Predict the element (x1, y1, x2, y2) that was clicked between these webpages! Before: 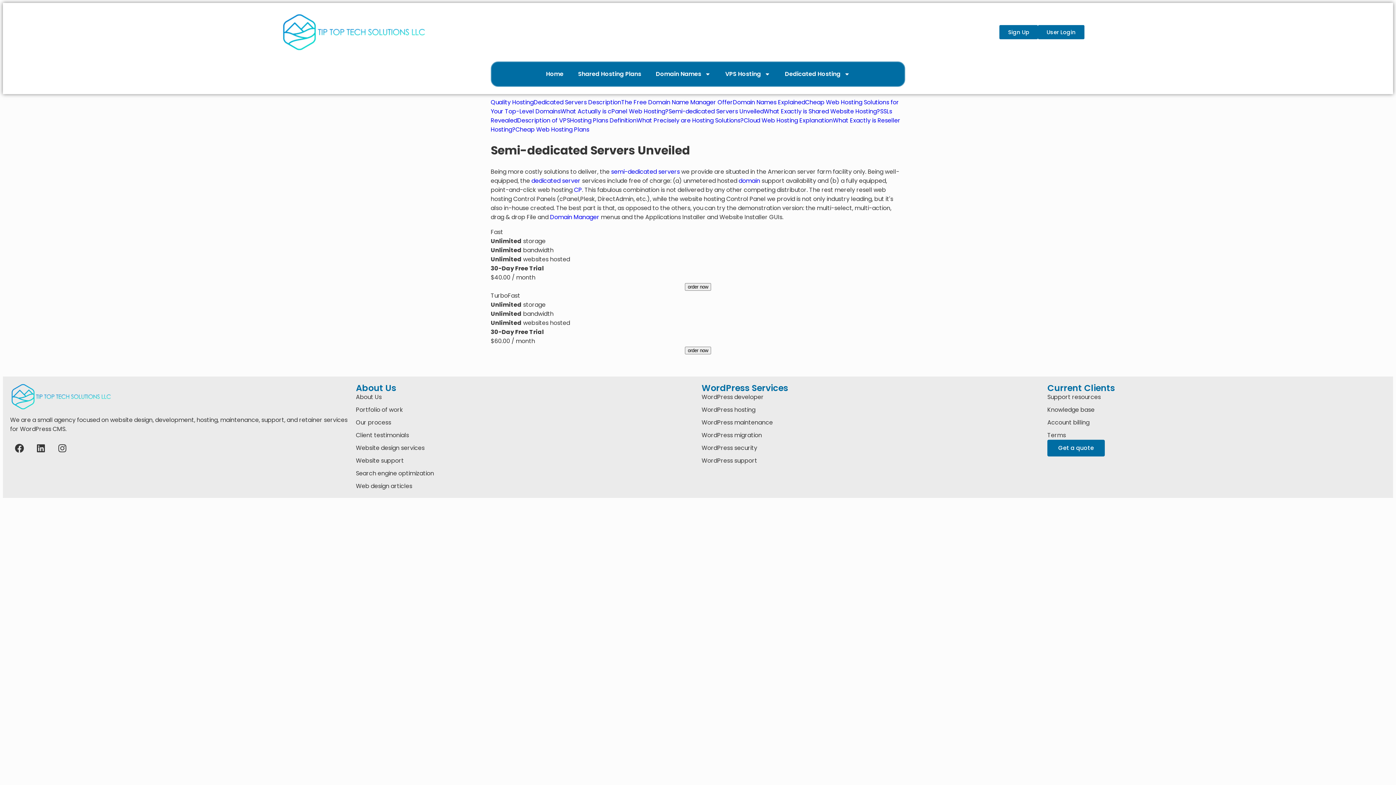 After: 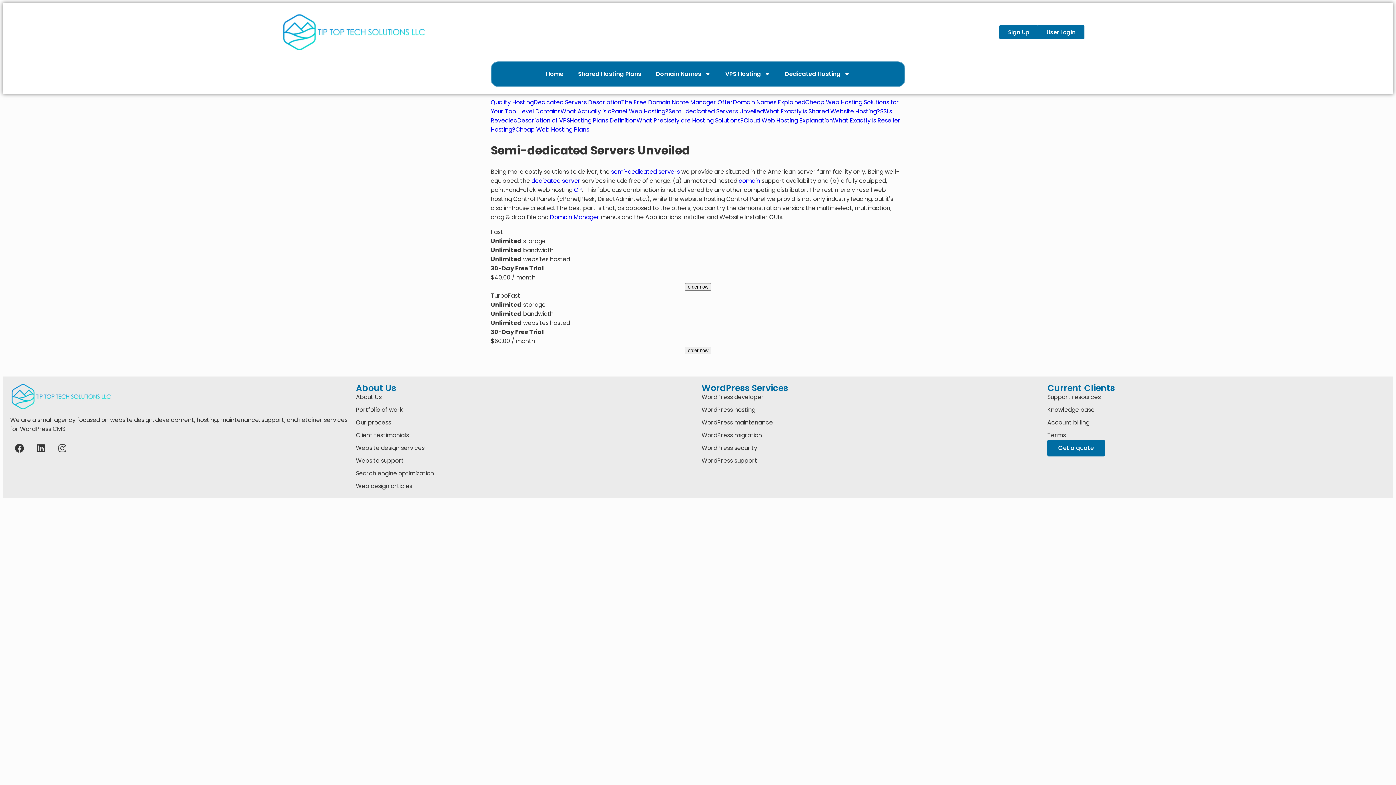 Action: bbox: (356, 392, 694, 401) label: About Us